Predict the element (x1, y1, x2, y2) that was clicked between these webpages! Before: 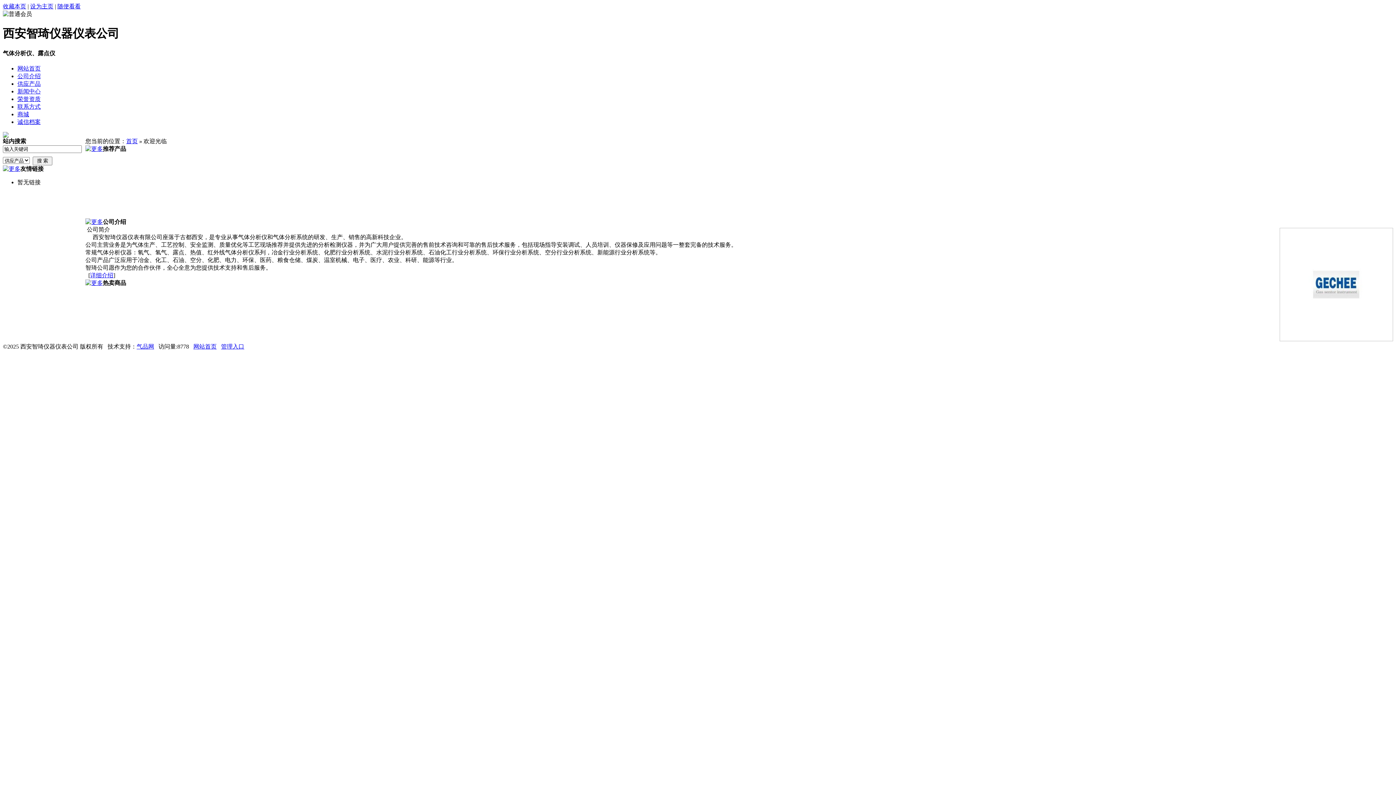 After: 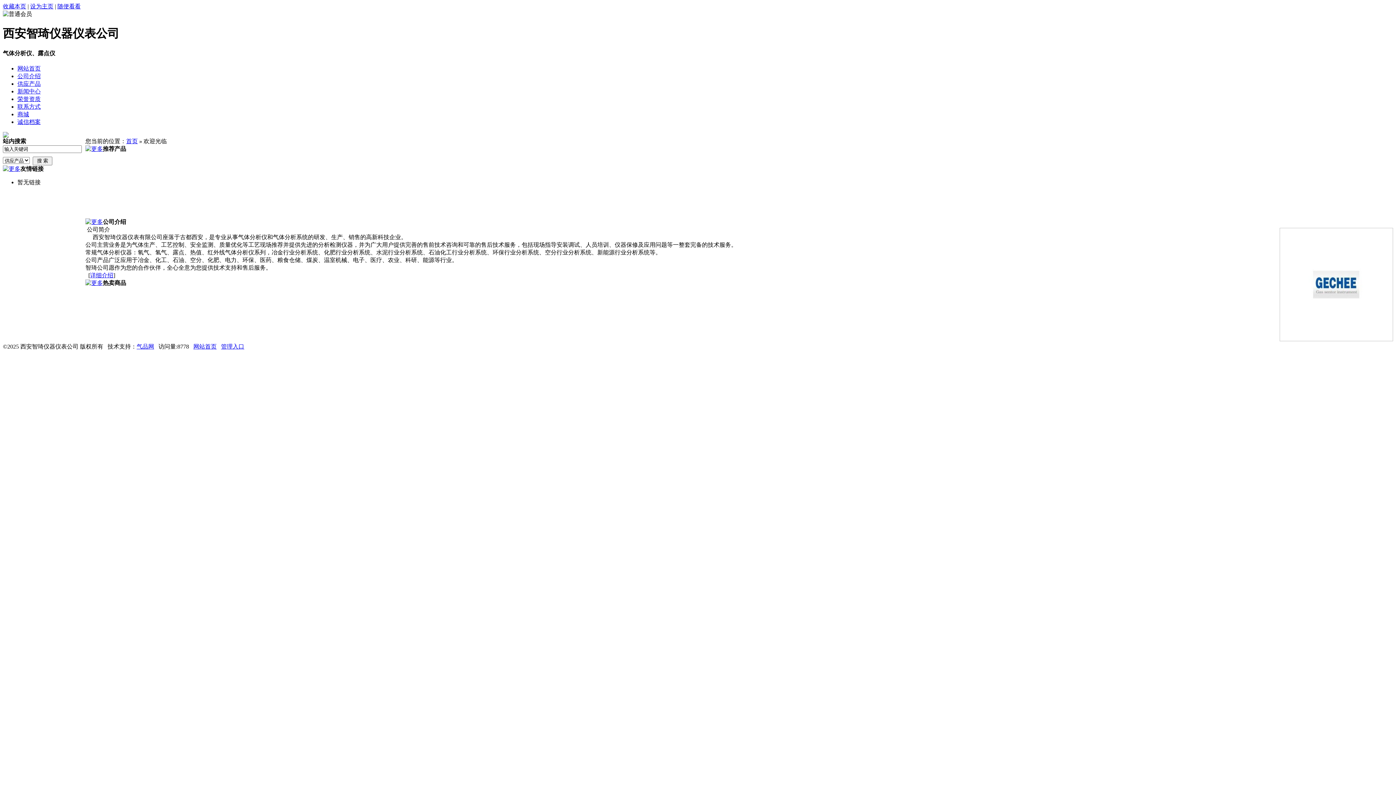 Action: label: 网站首页 bbox: (193, 343, 216, 349)